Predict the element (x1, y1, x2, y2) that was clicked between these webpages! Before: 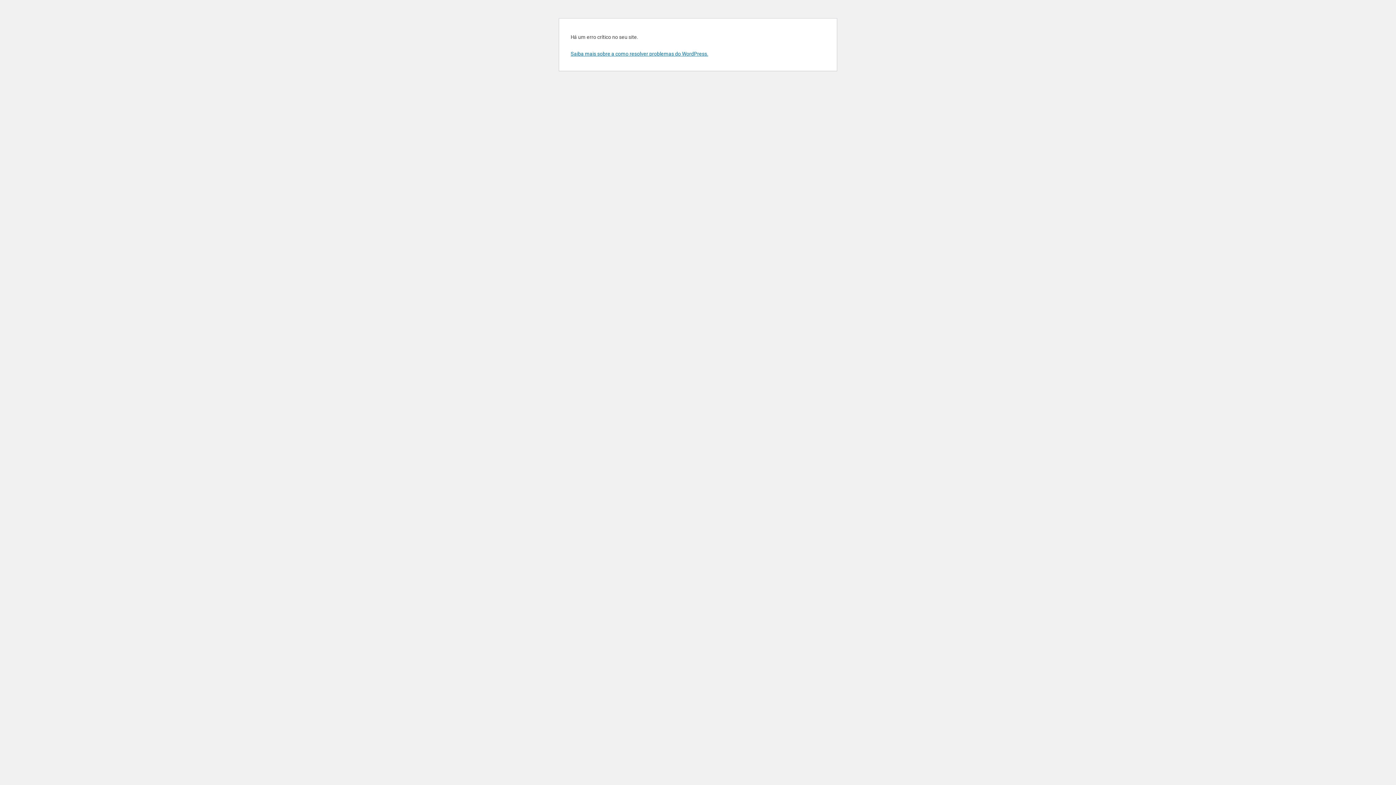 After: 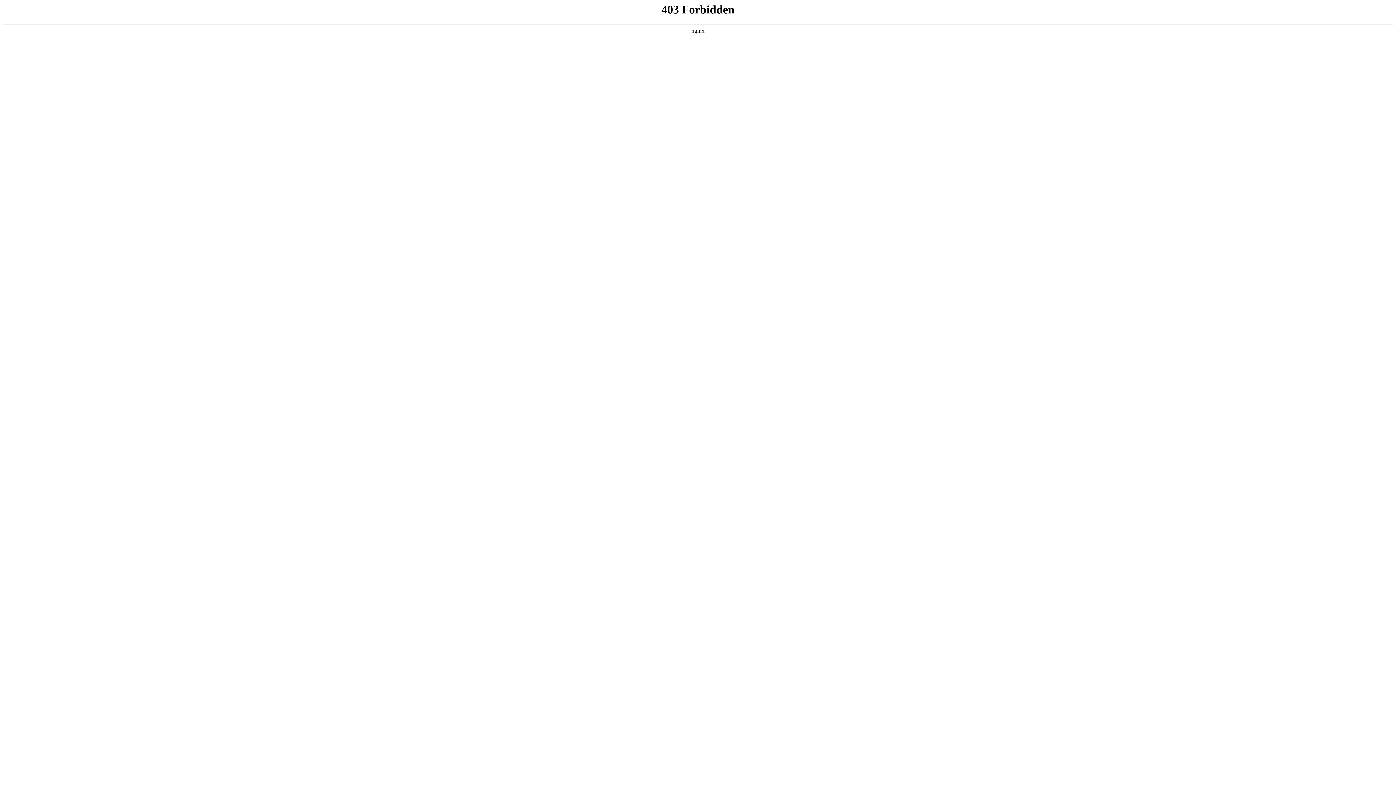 Action: label: Saiba mais sobre a como resolver problemas do WordPress. bbox: (570, 50, 708, 56)